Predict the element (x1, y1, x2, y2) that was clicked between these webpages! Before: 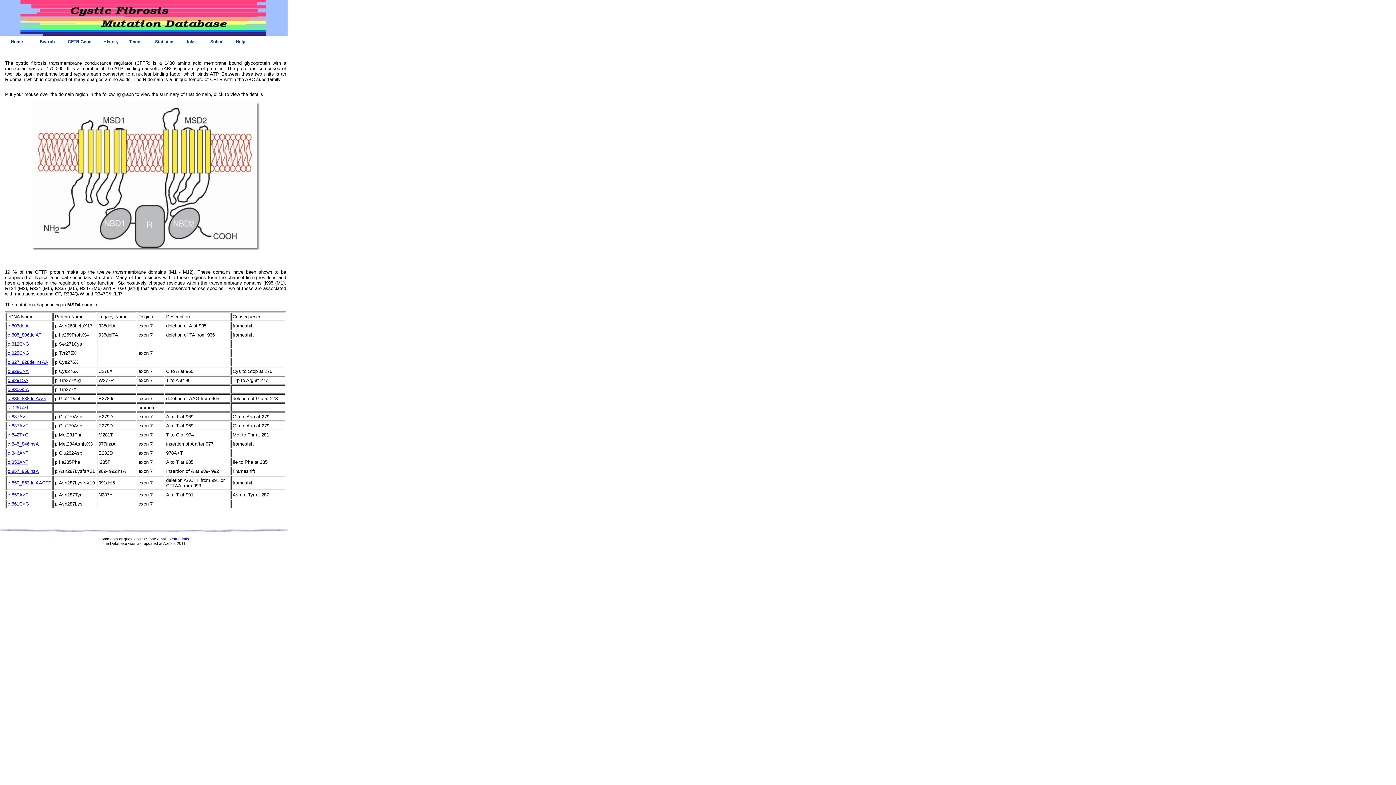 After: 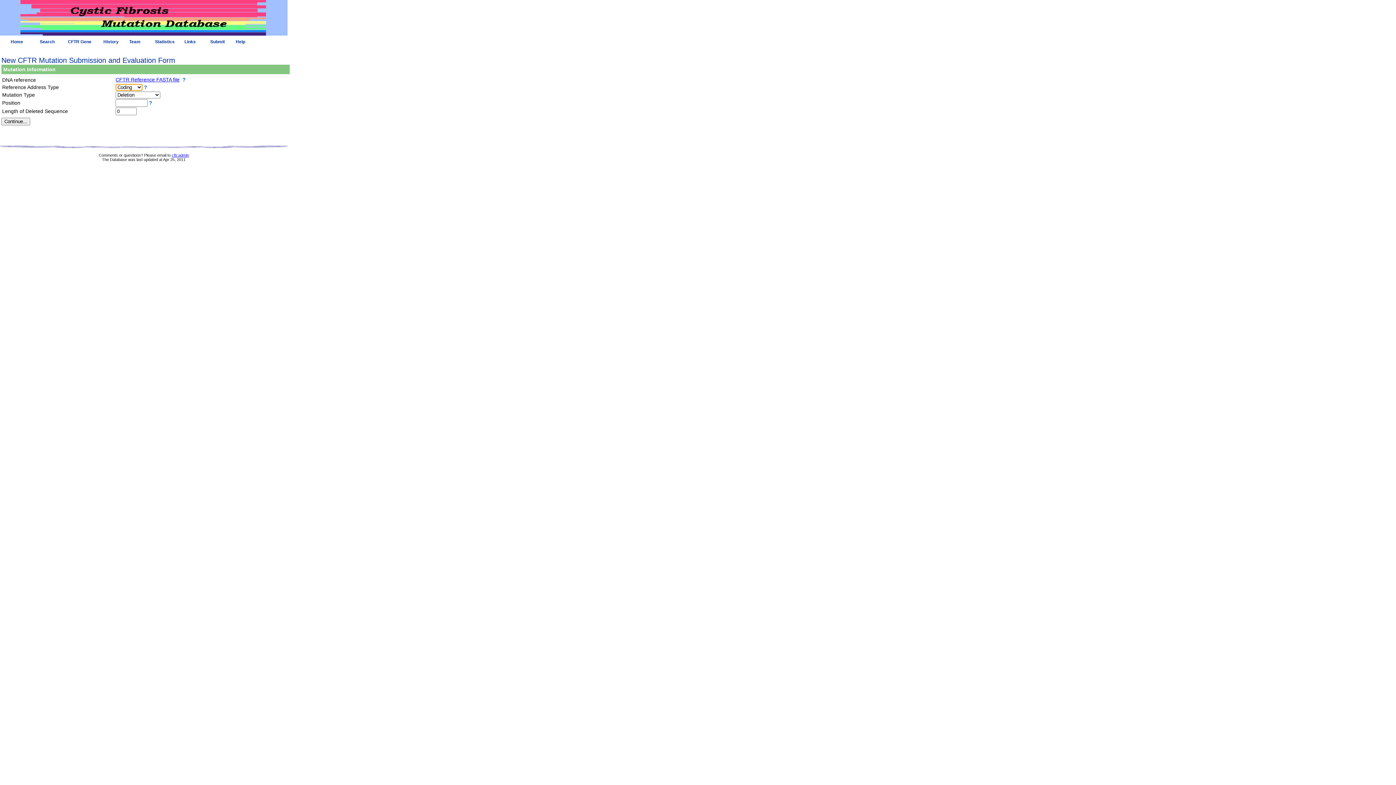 Action: label: Submit bbox: (207, 37, 232, 45)